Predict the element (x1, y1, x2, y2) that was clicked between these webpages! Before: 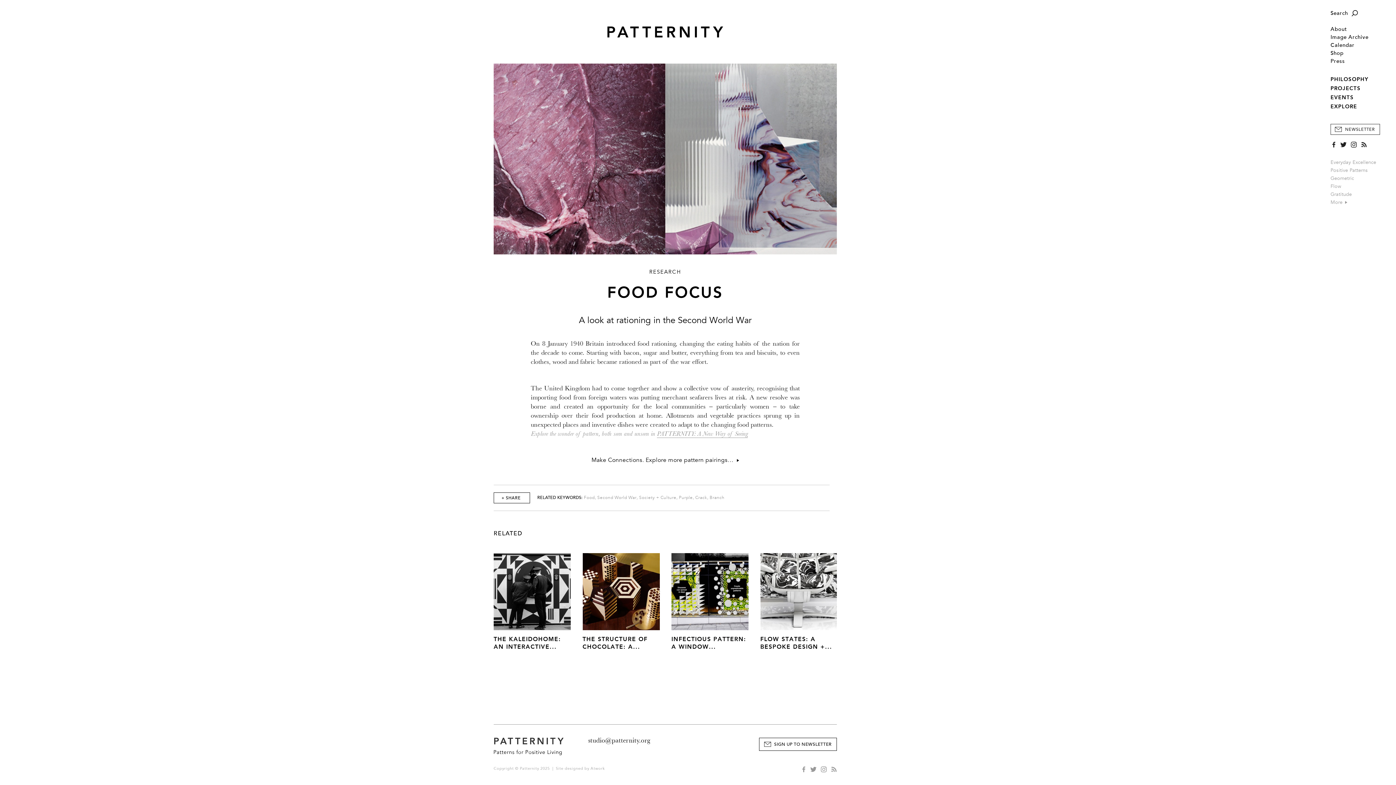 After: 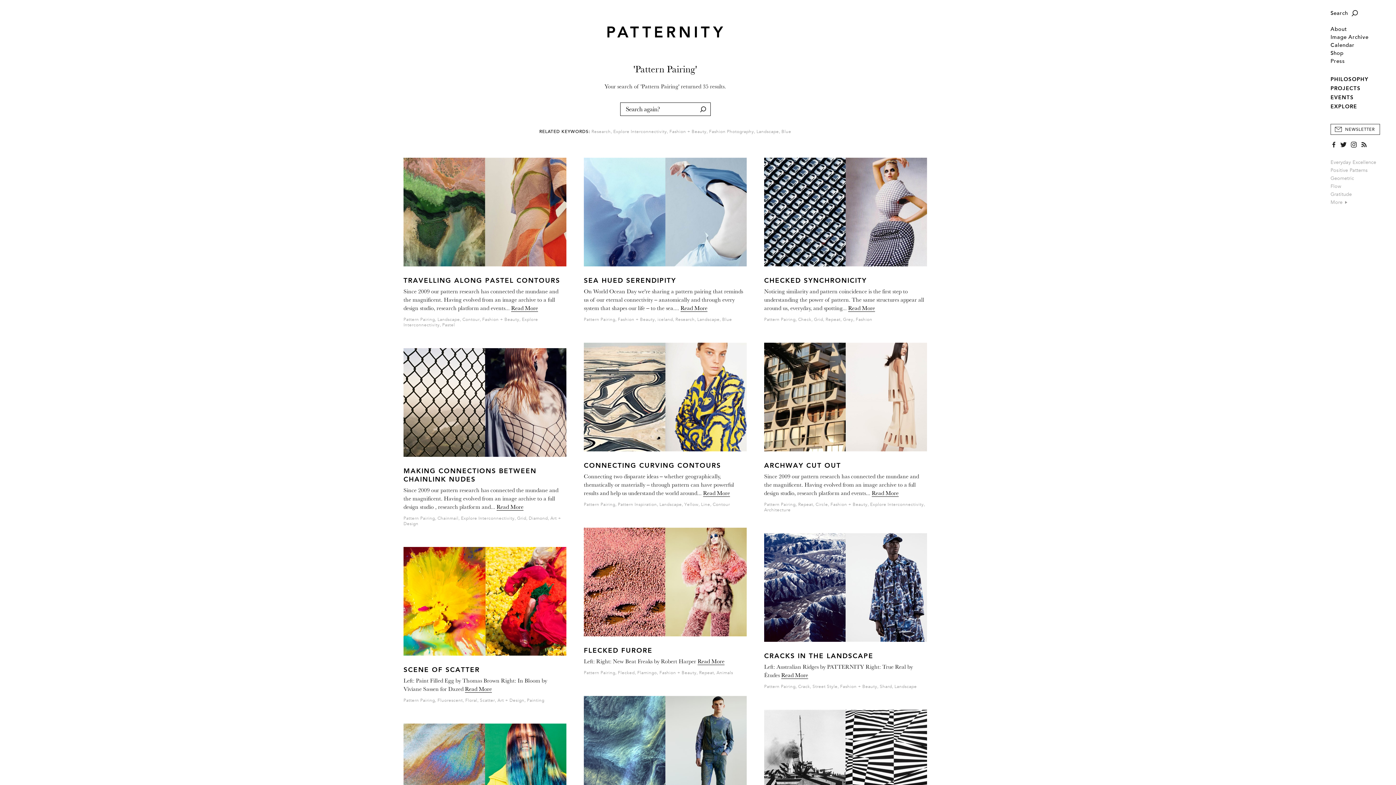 Action: bbox: (591, 456, 739, 464) label: Make Connections. Explore more pattern pairings…  